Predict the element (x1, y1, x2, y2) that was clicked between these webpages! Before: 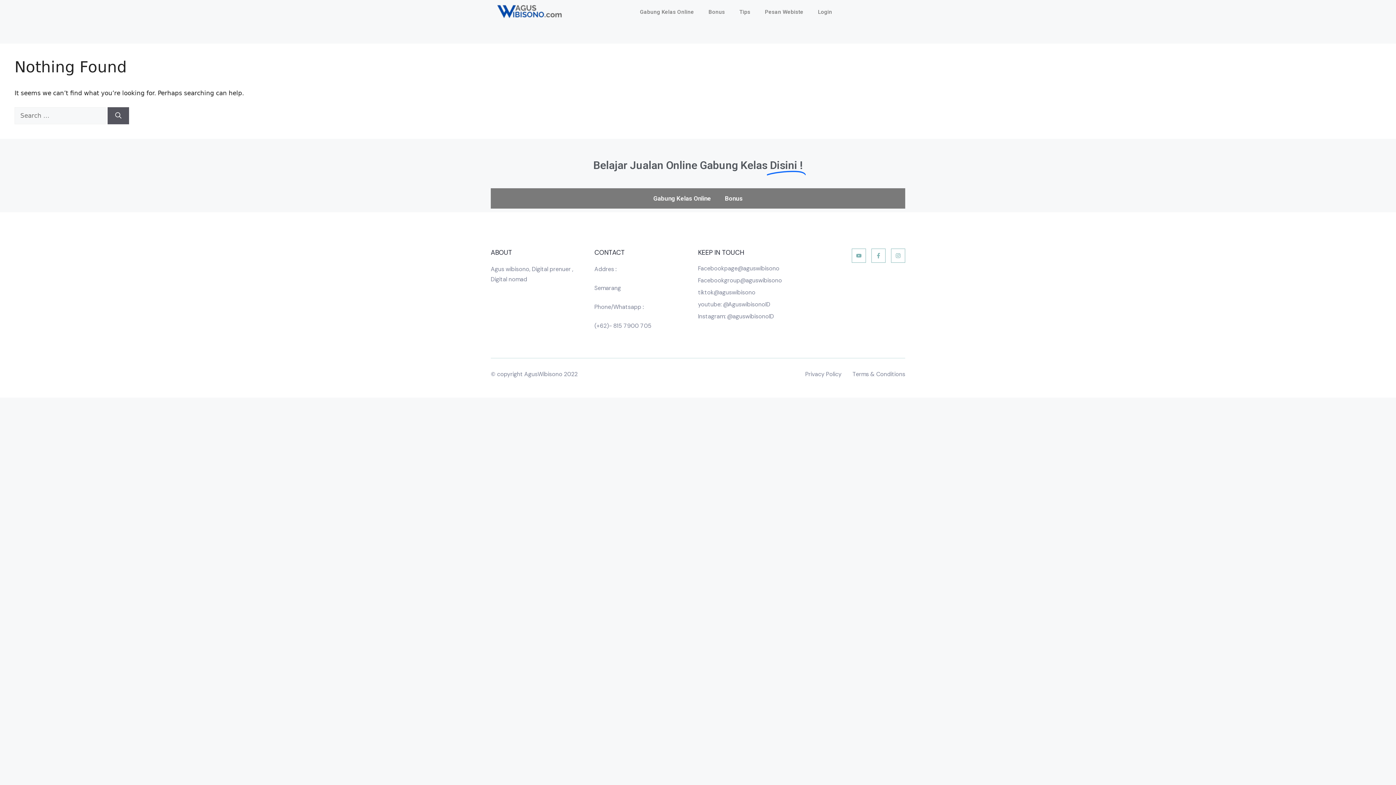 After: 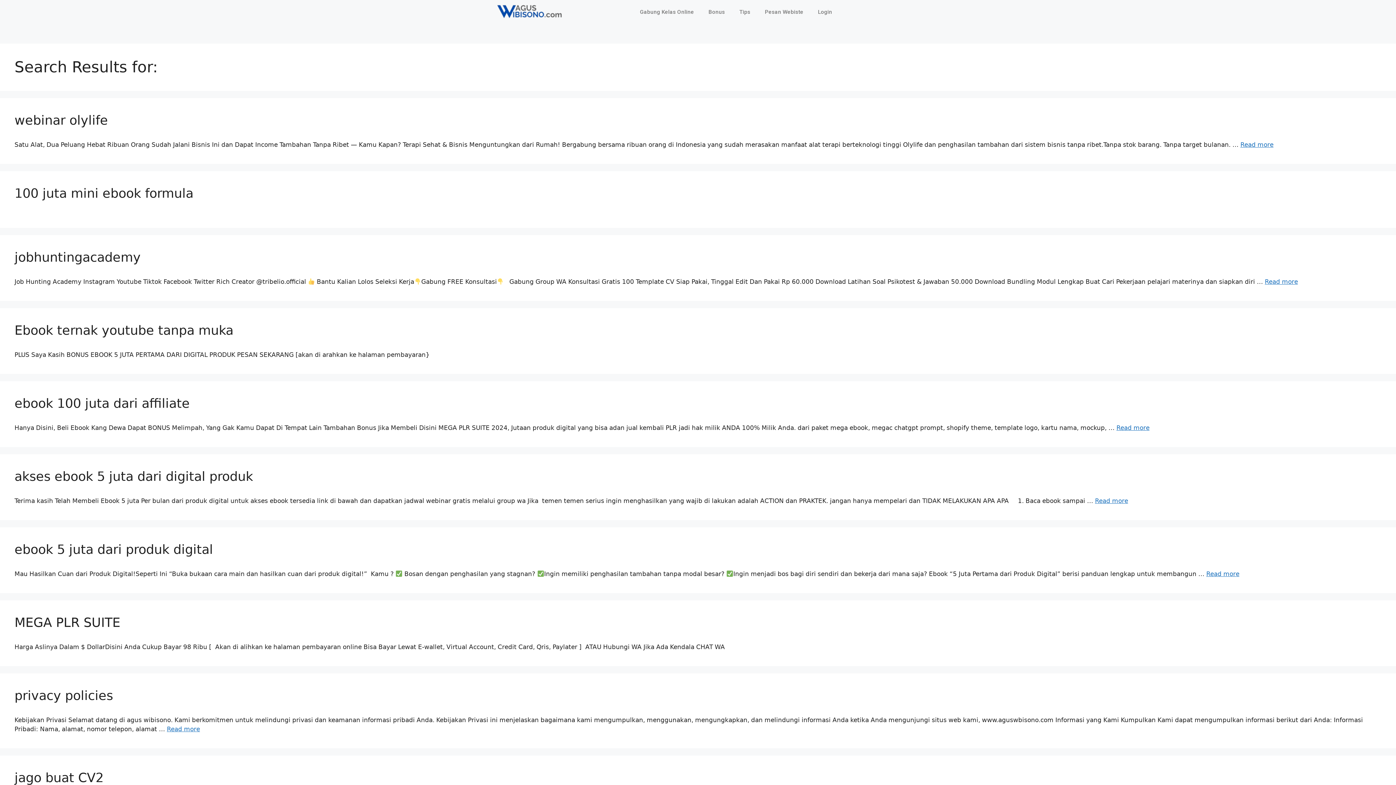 Action: label: Search bbox: (107, 107, 129, 124)